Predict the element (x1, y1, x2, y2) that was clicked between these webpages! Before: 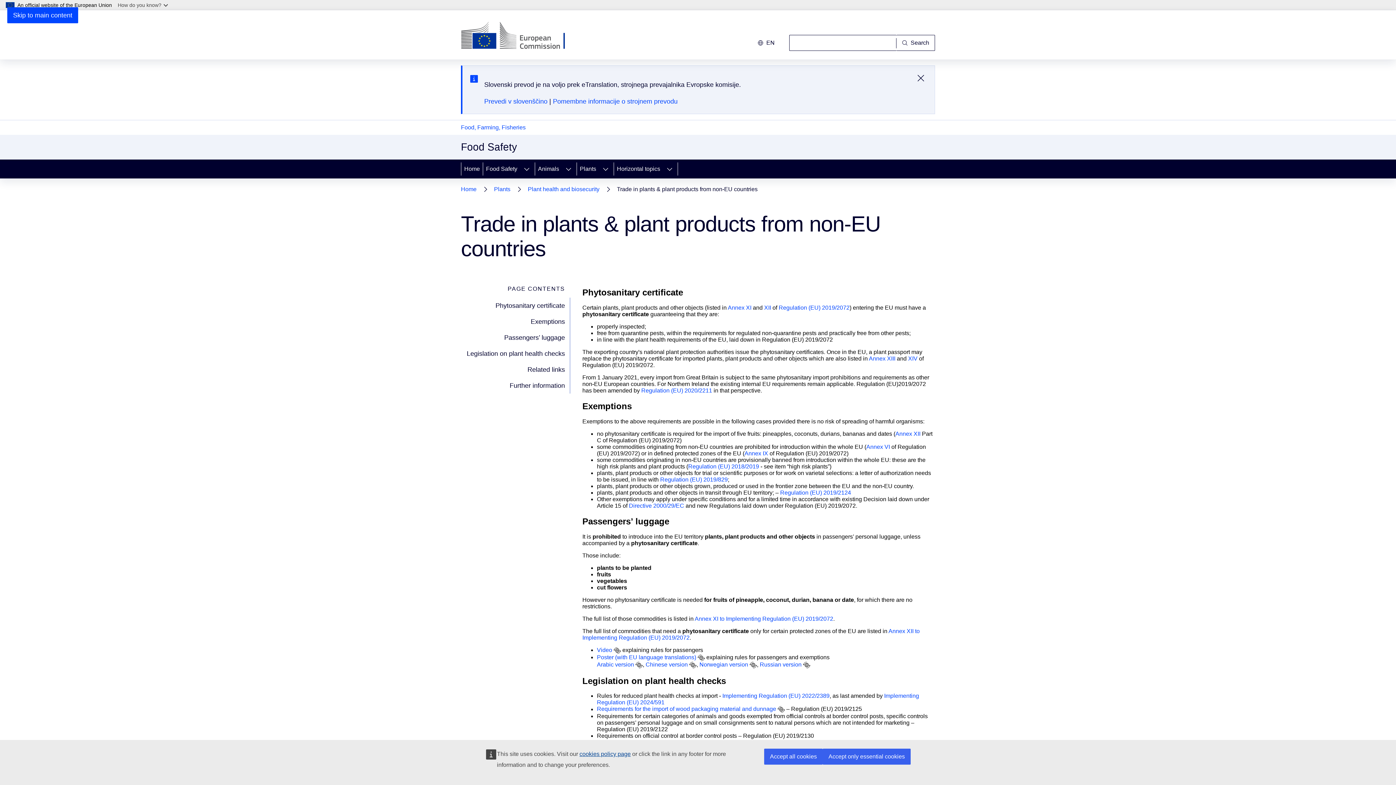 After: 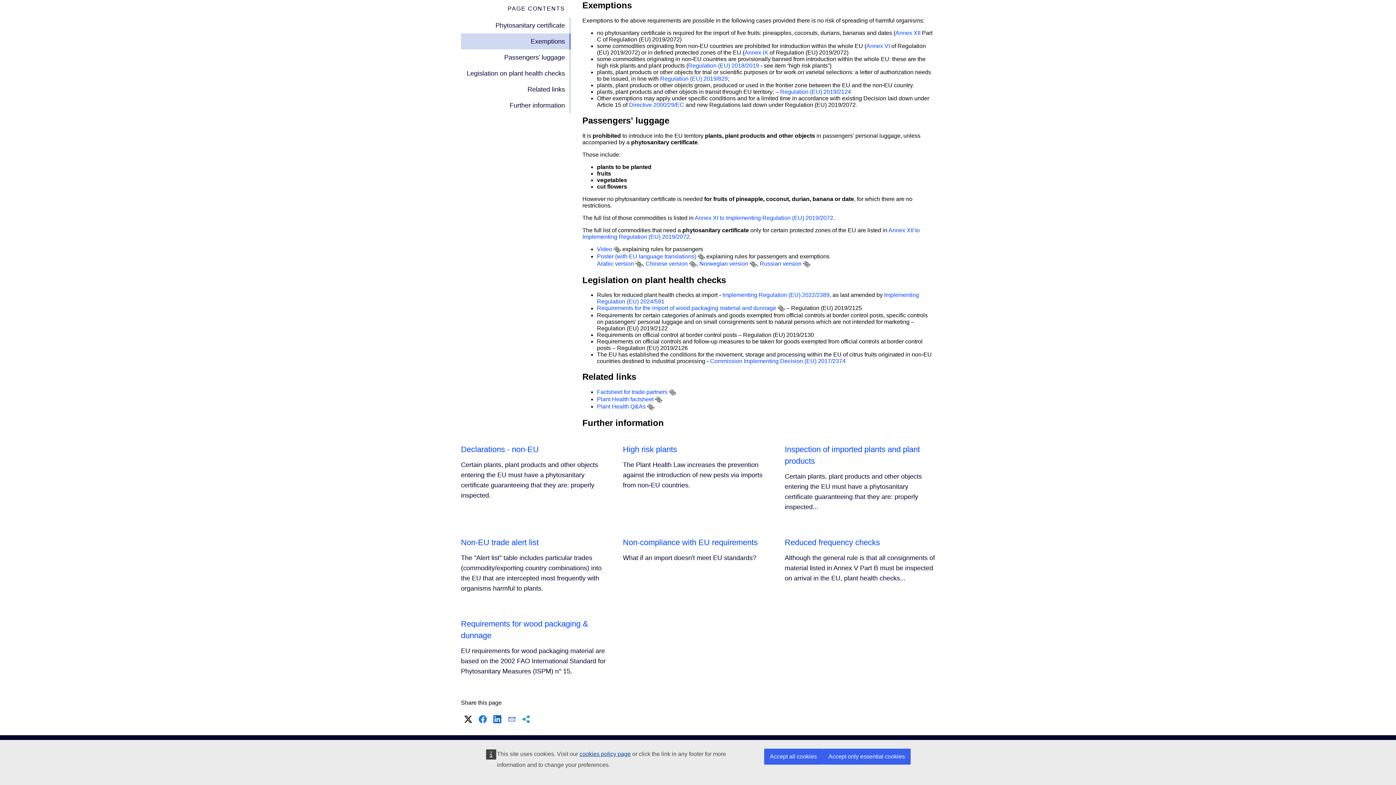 Action: label: Exemptions bbox: (461, 313, 570, 329)